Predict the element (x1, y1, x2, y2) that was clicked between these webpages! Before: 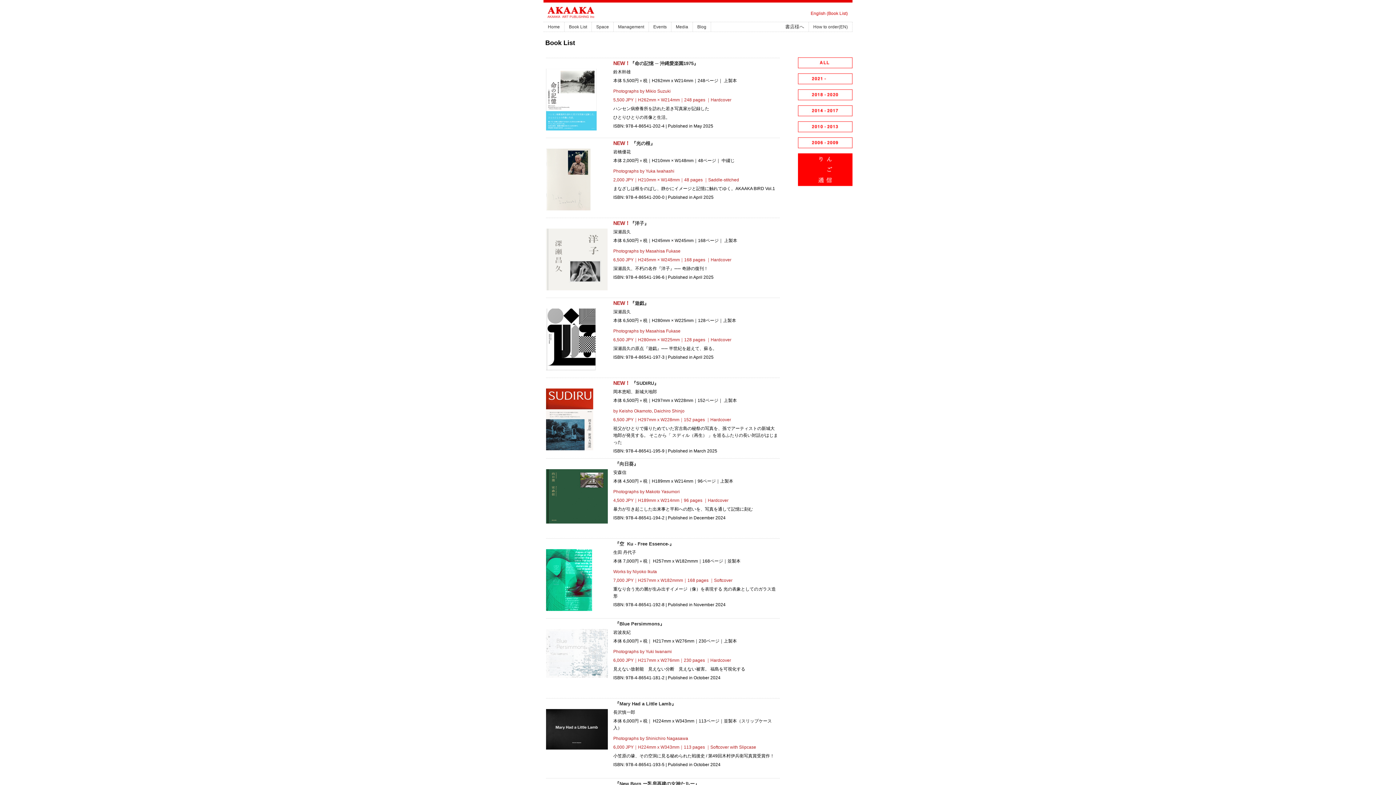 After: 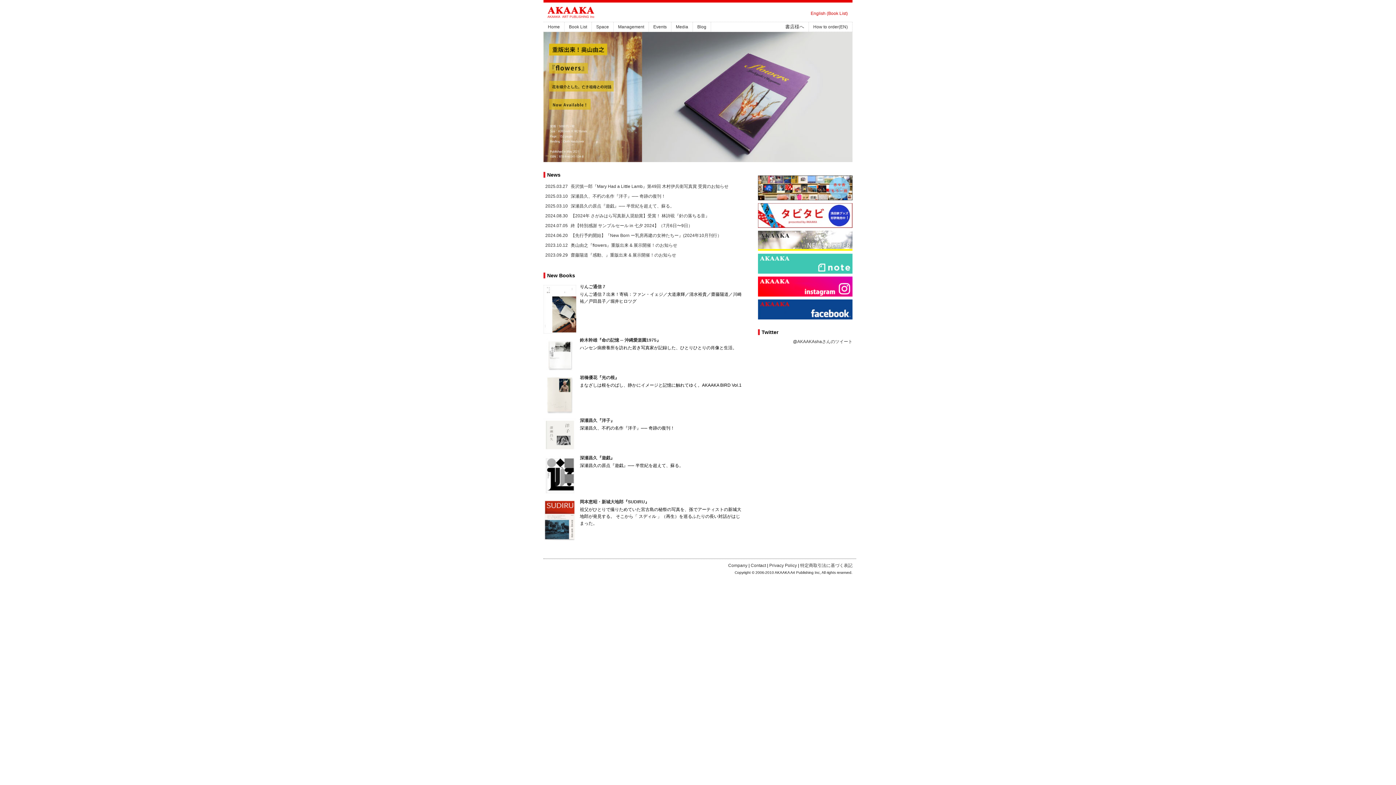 Action: bbox: (545, 13, 596, 23)